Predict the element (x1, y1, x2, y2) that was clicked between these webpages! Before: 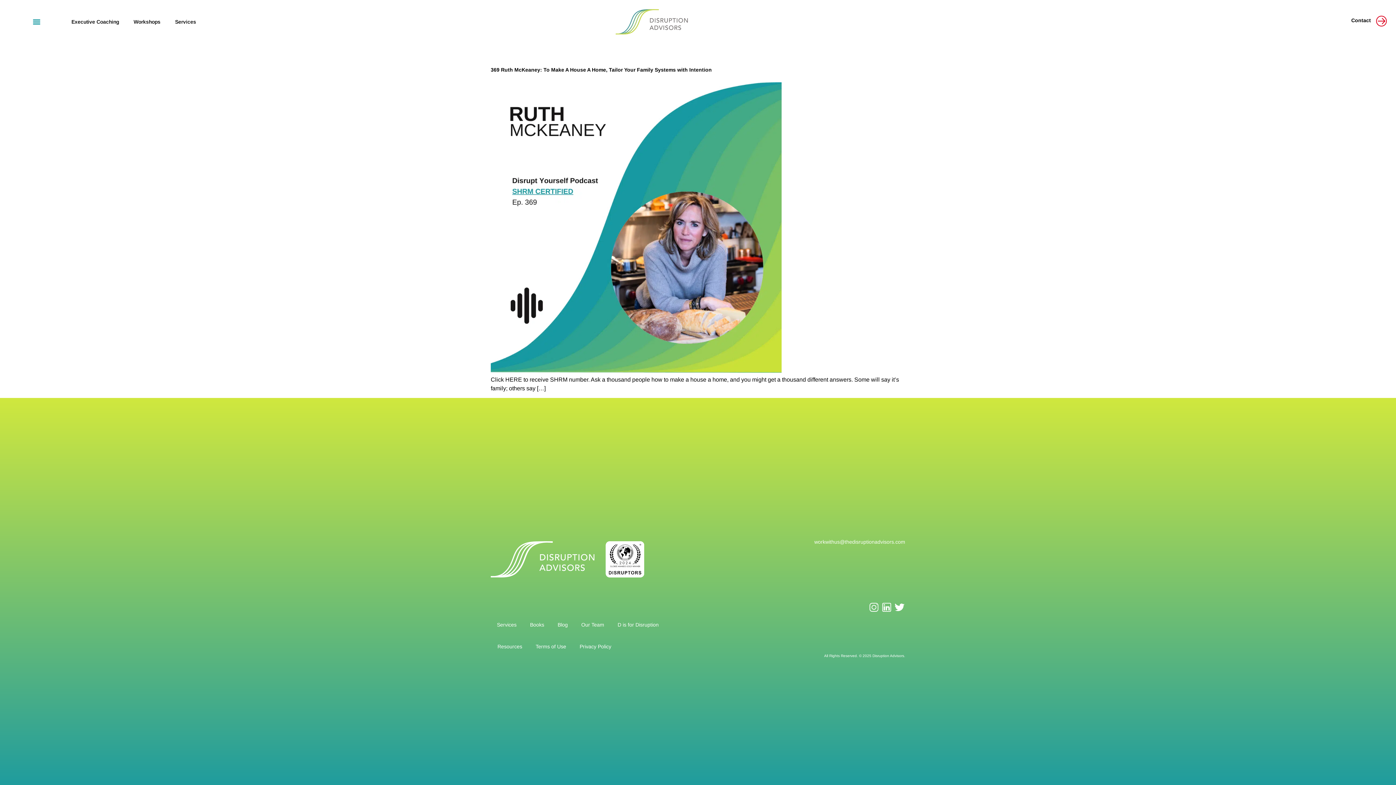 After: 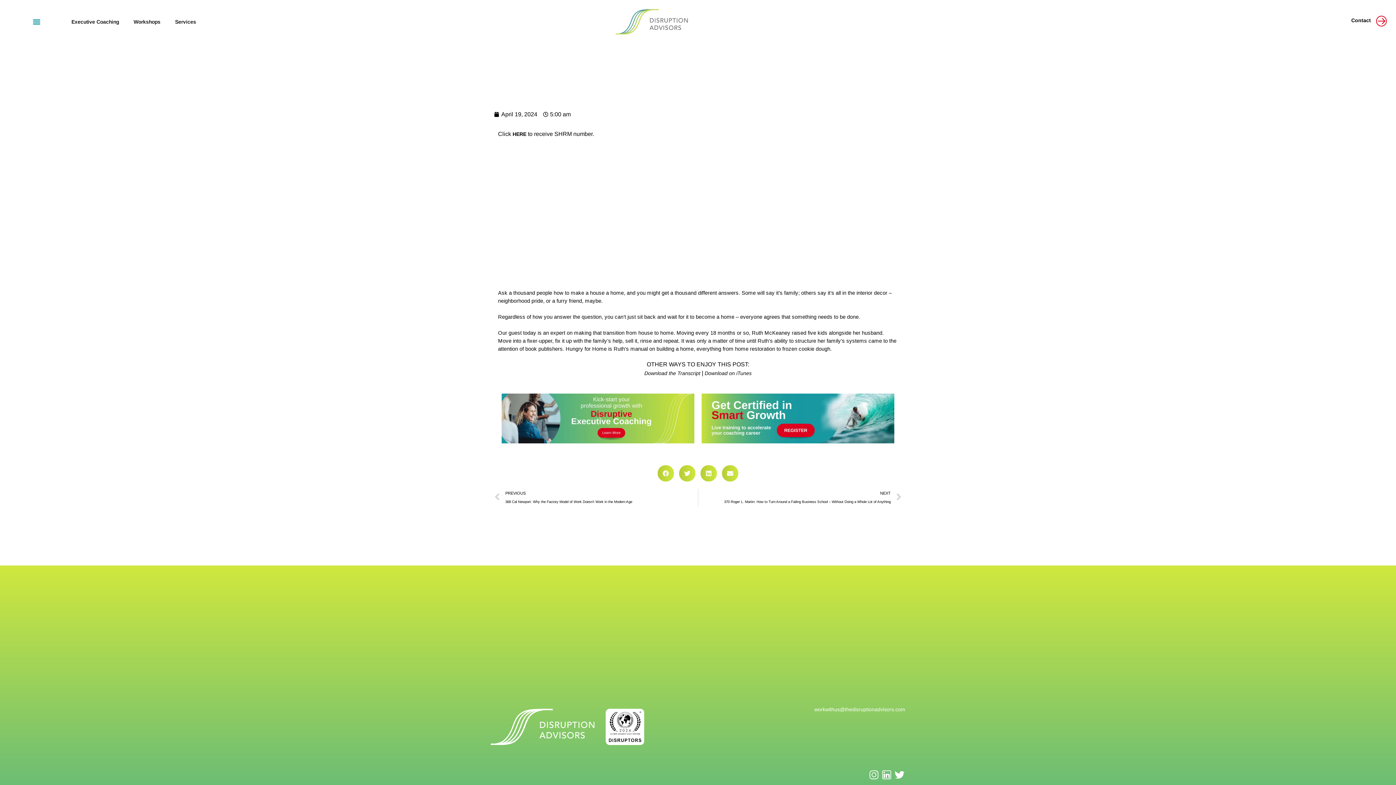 Action: label: 369 Ruth McKeaney: To Make A House A Home, Tailor Your Family Systems with Intention bbox: (490, 66, 712, 72)